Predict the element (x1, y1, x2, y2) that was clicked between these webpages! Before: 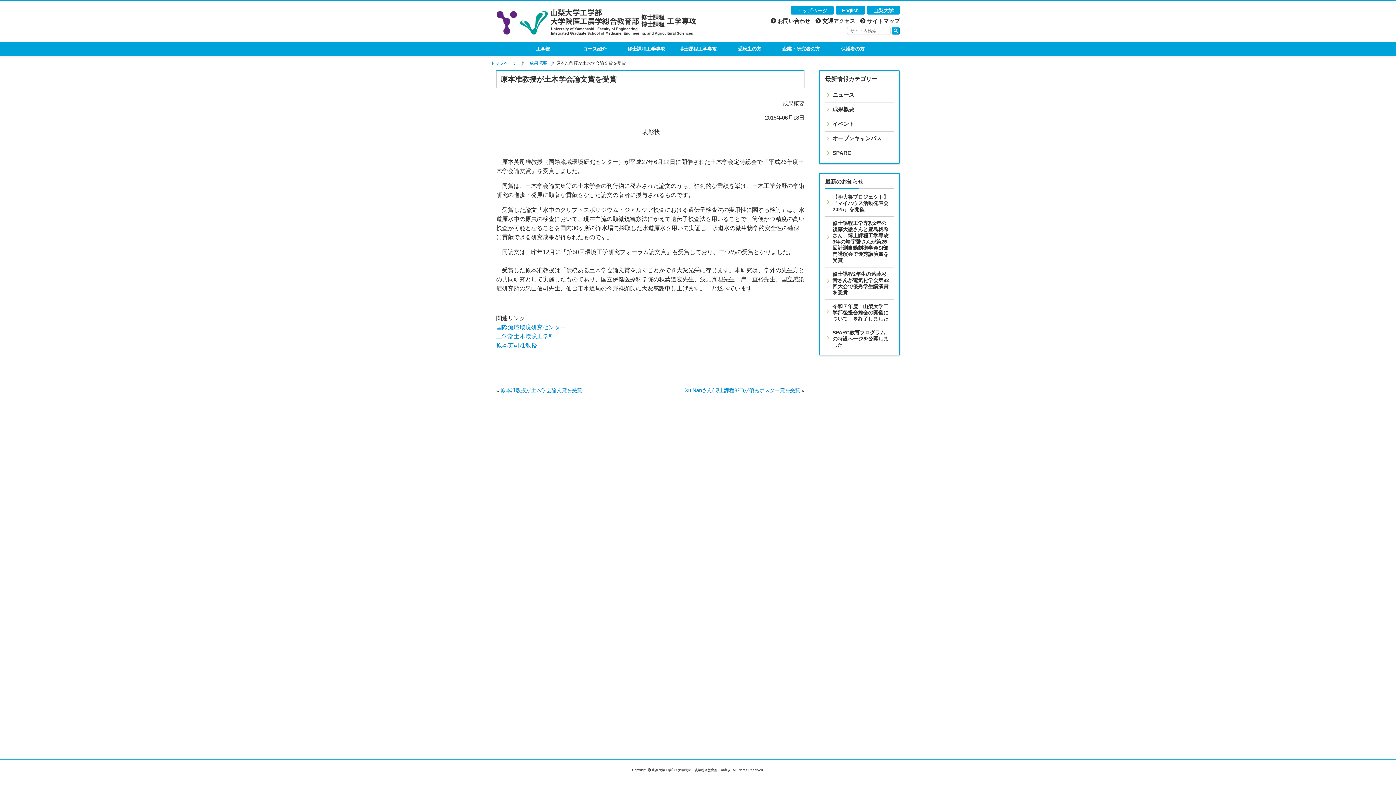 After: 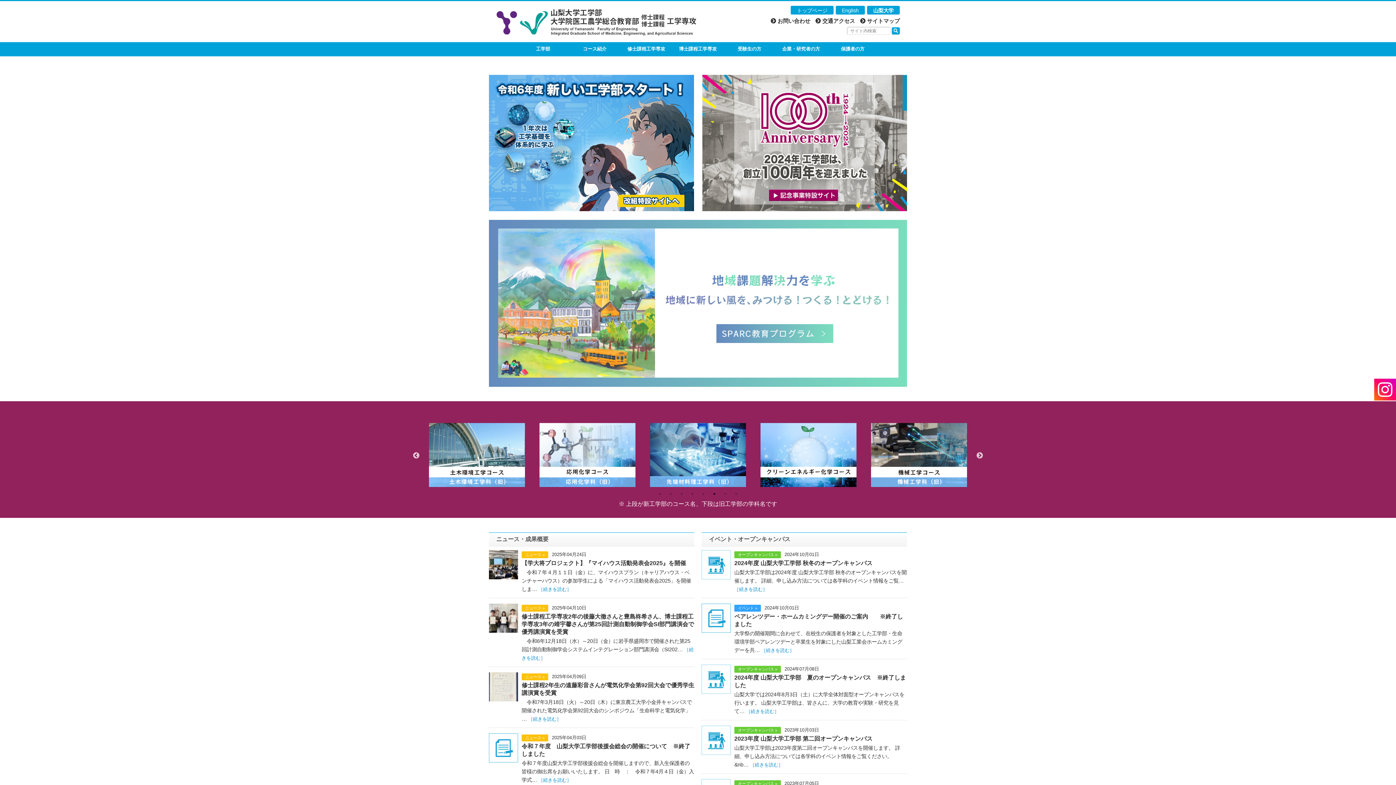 Action: bbox: (490, 60, 523, 65) label: トップページ